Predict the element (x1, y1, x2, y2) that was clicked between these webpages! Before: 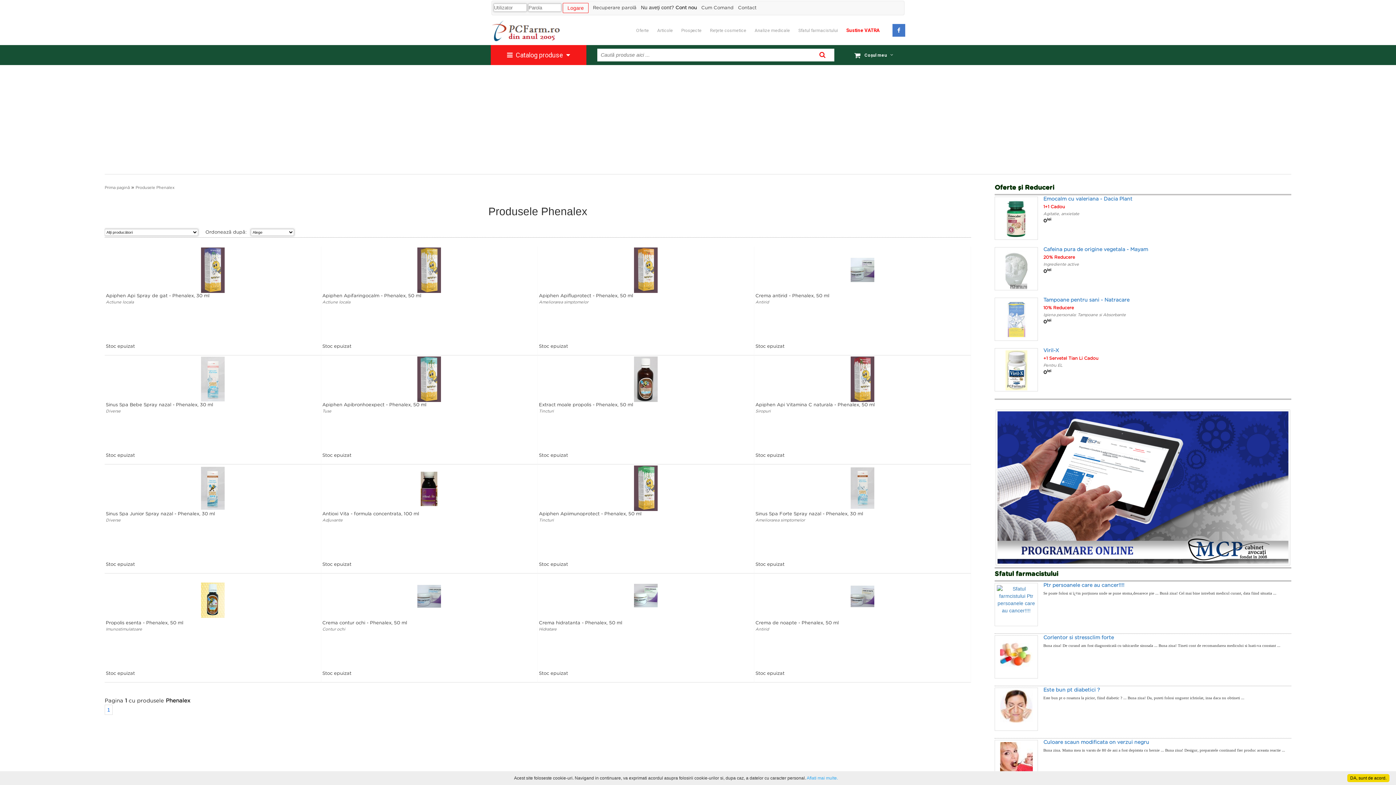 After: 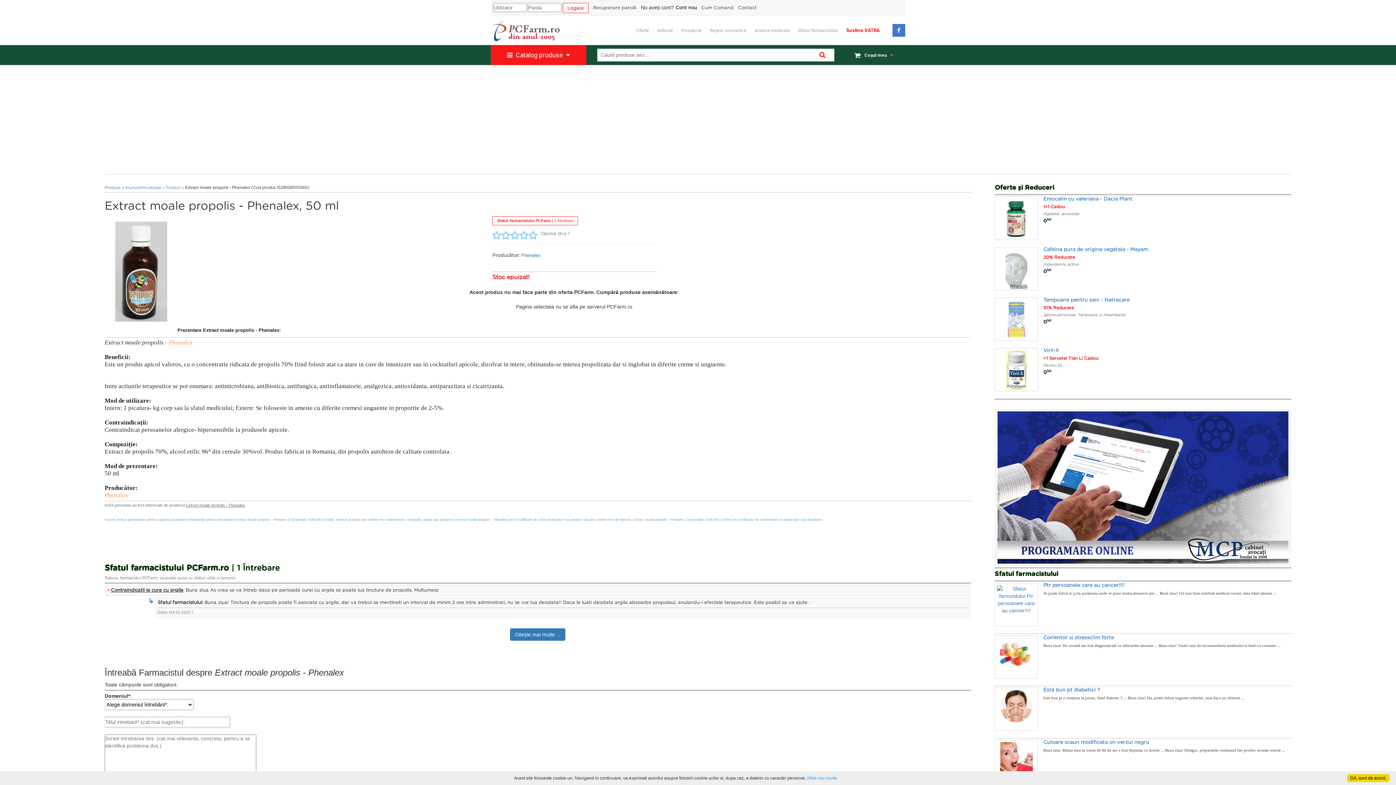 Action: bbox: (539, 356, 752, 407) label: Extract moale propolis - Phenalex, 50 ml